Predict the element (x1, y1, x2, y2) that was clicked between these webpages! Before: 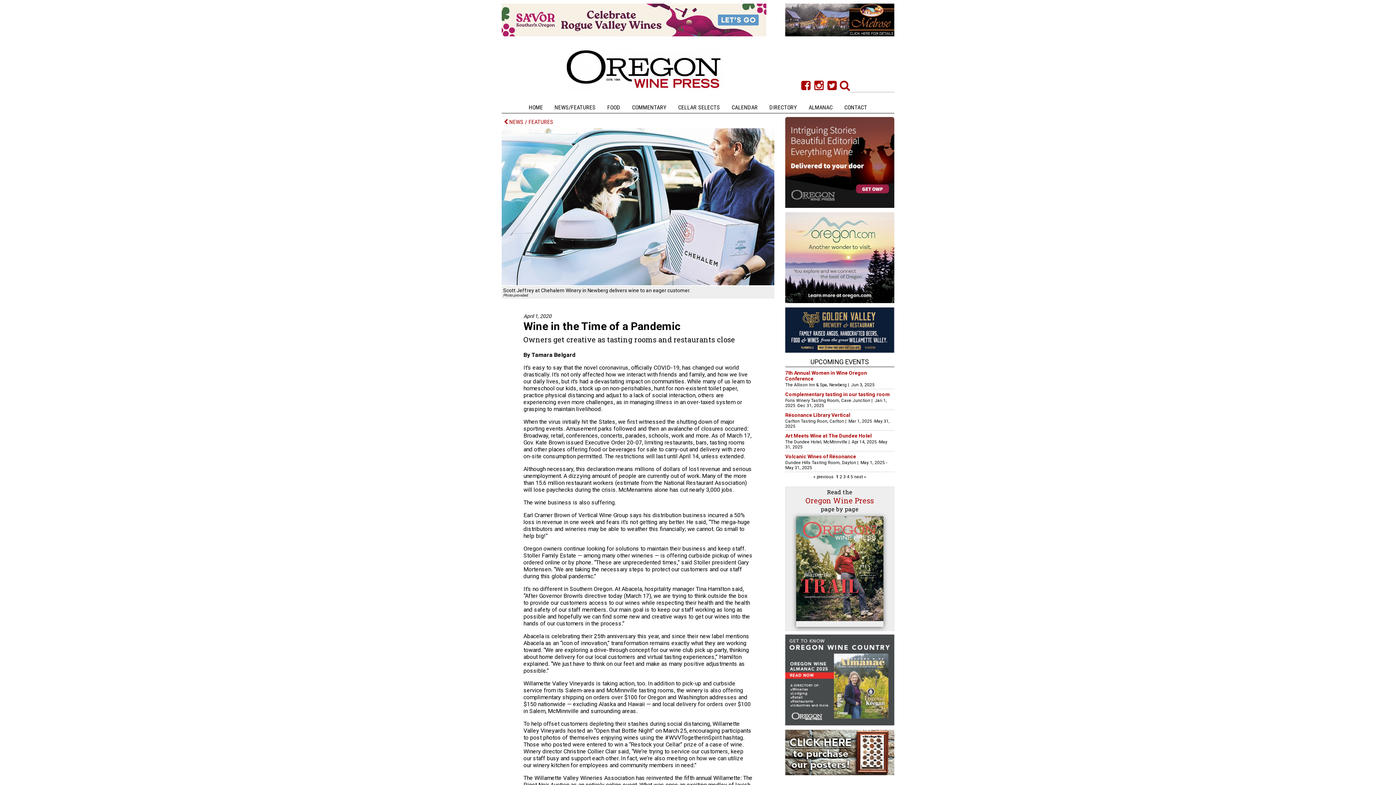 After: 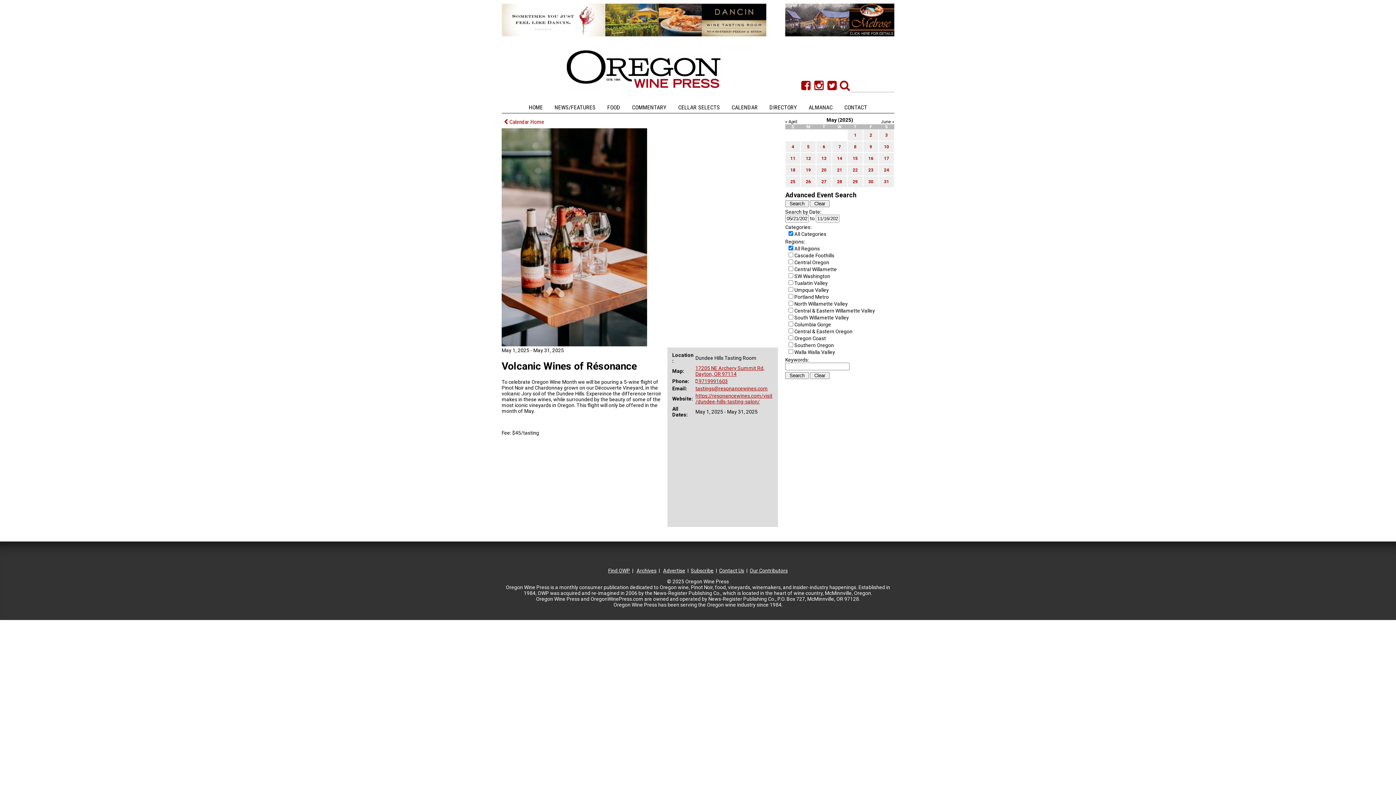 Action: bbox: (785, 453, 856, 459) label: Volcanic Wines of Résonance